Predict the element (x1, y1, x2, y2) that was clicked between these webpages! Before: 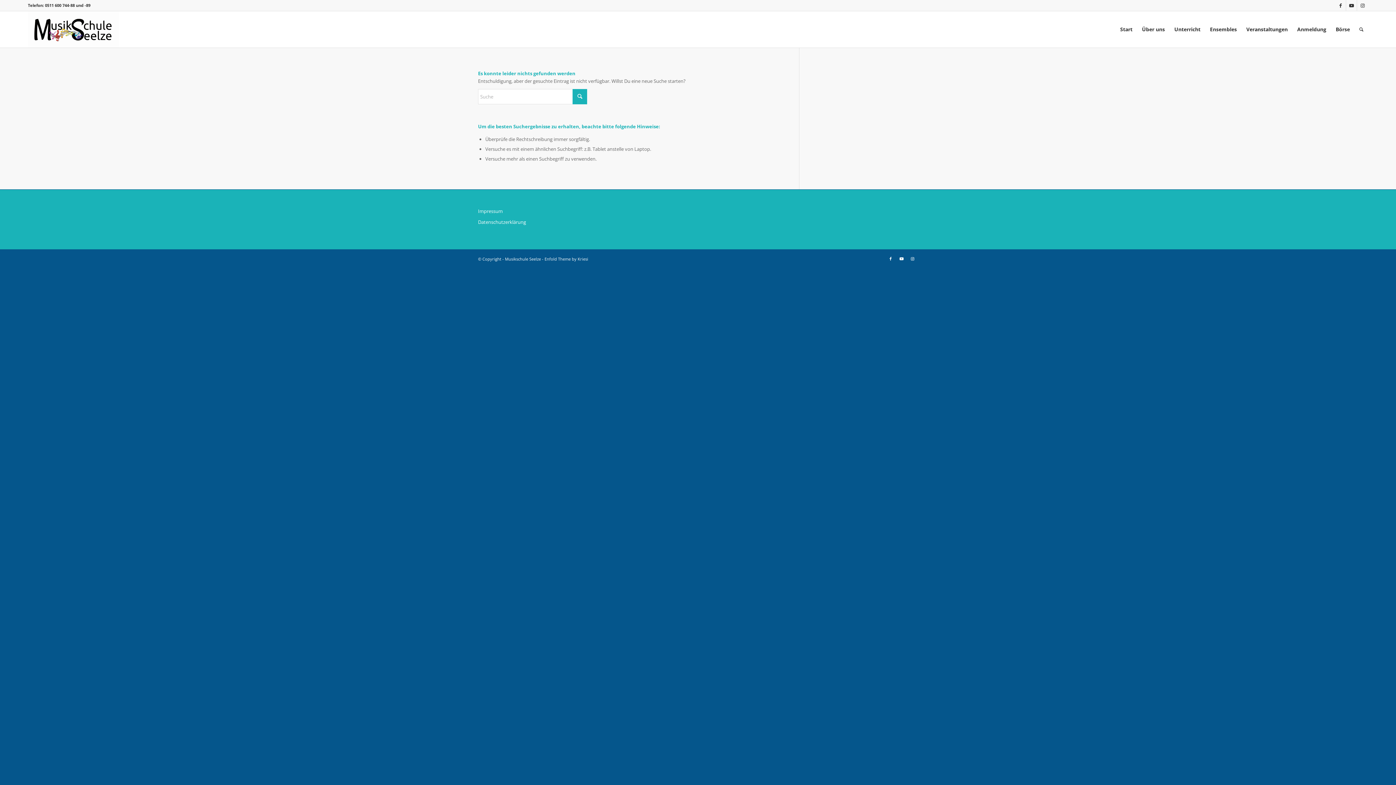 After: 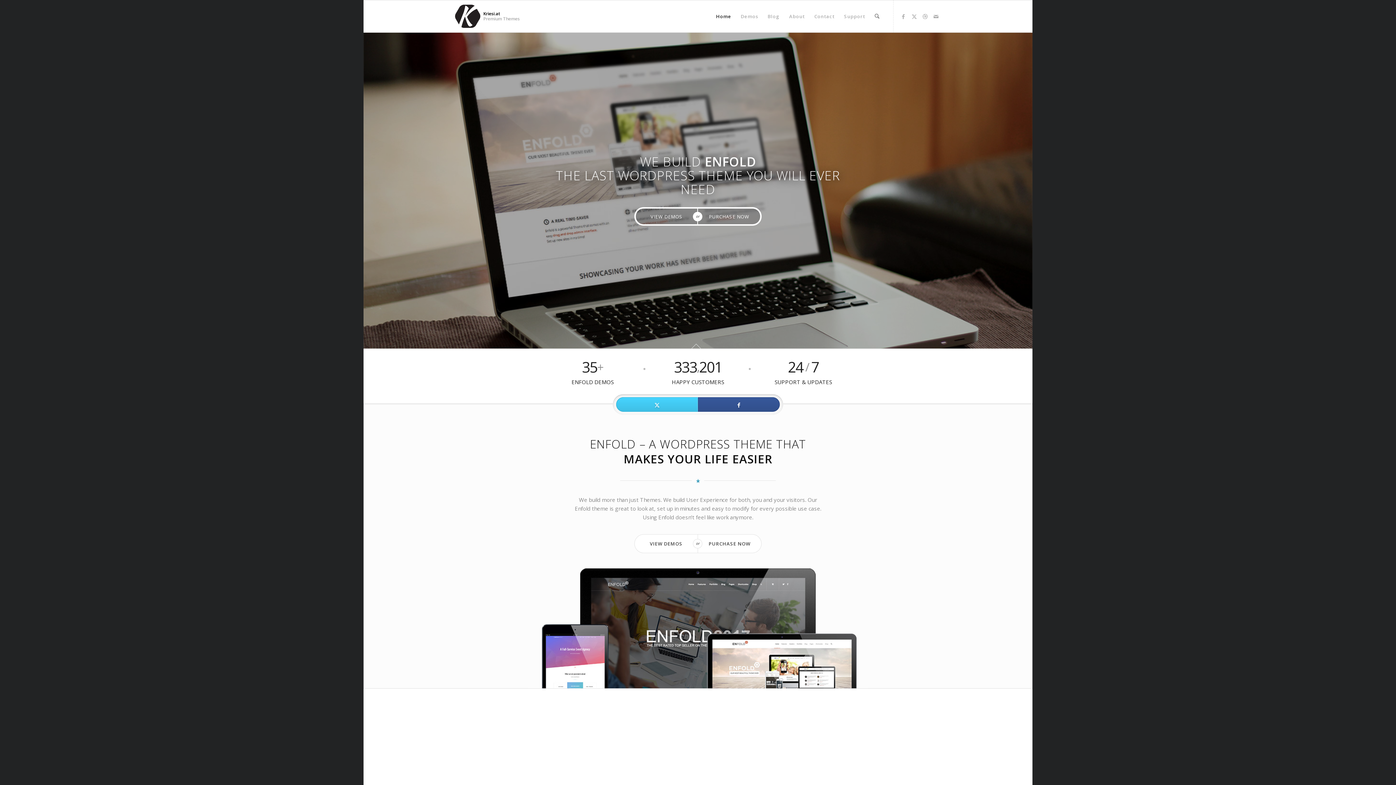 Action: label: Enfold Theme by Kriesi bbox: (544, 256, 588, 261)